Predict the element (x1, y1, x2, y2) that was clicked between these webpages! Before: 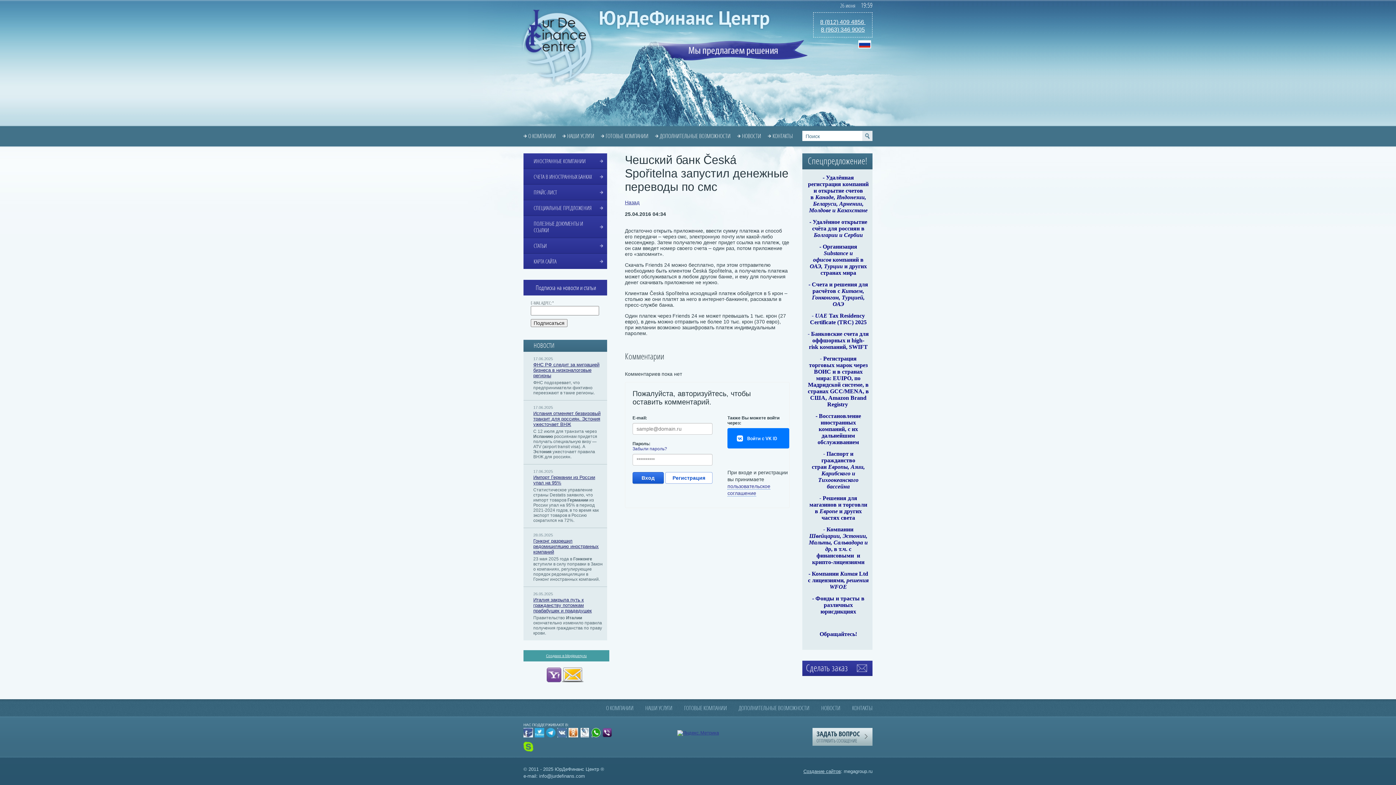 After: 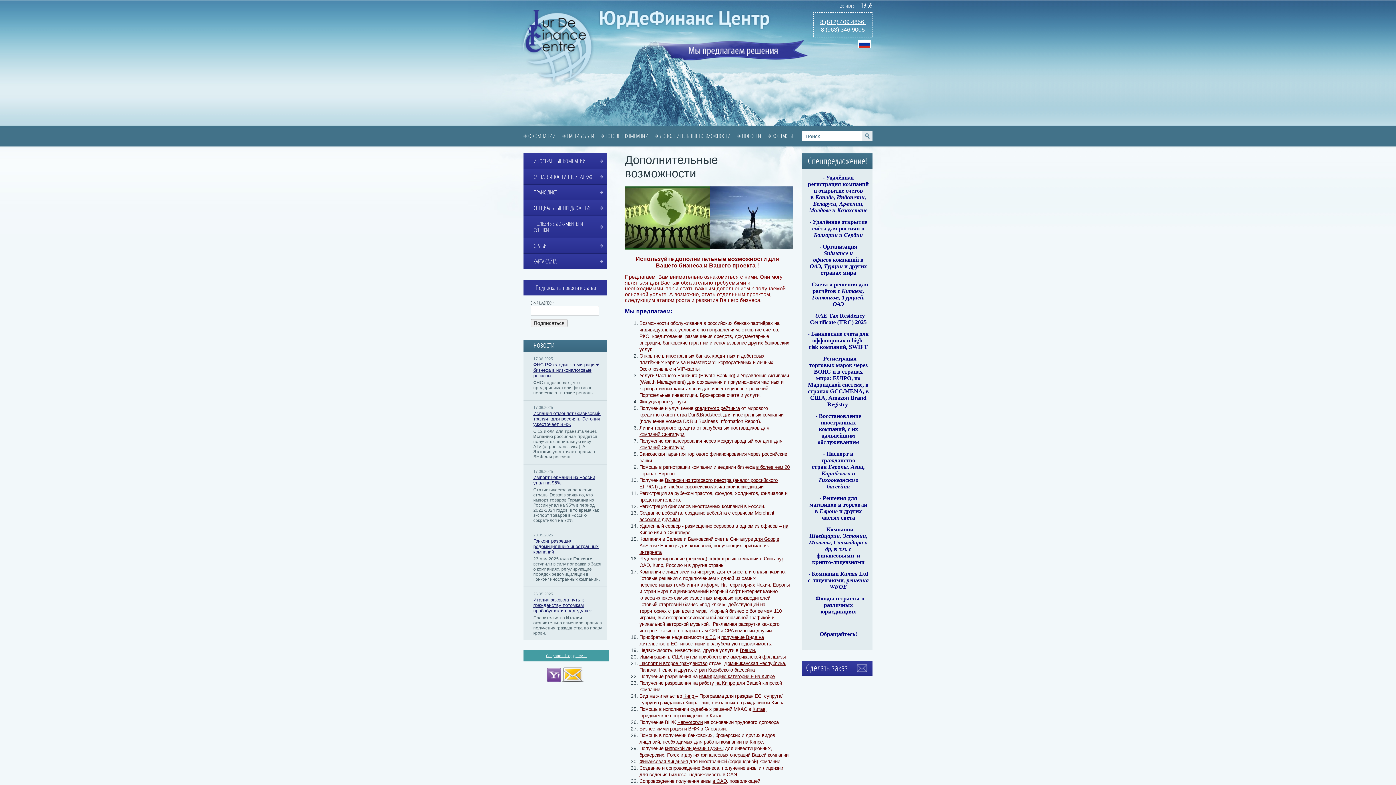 Action: bbox: (658, 132, 730, 139) label: ДОПОЛНИТЕЛЬНЫЕ ВОЗМОЖНОСТИ